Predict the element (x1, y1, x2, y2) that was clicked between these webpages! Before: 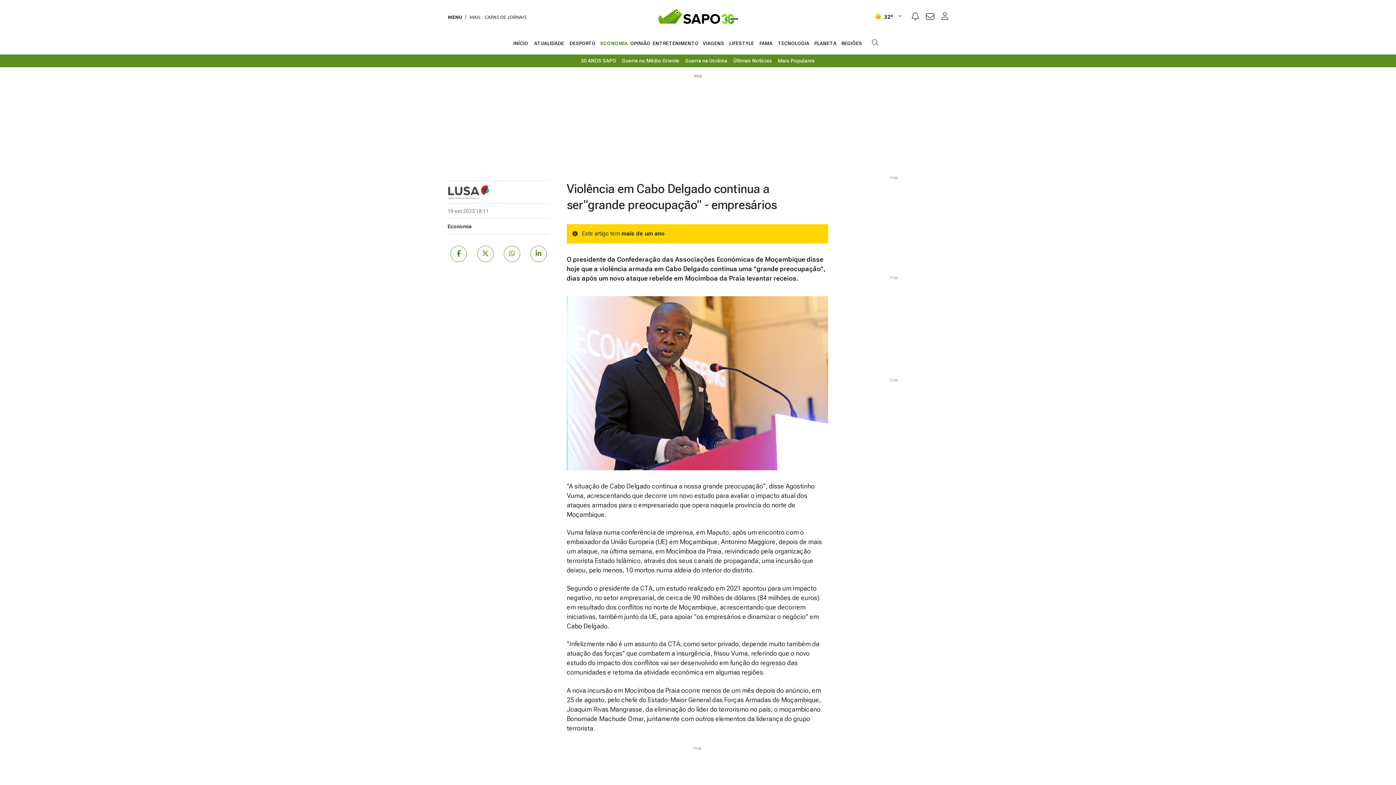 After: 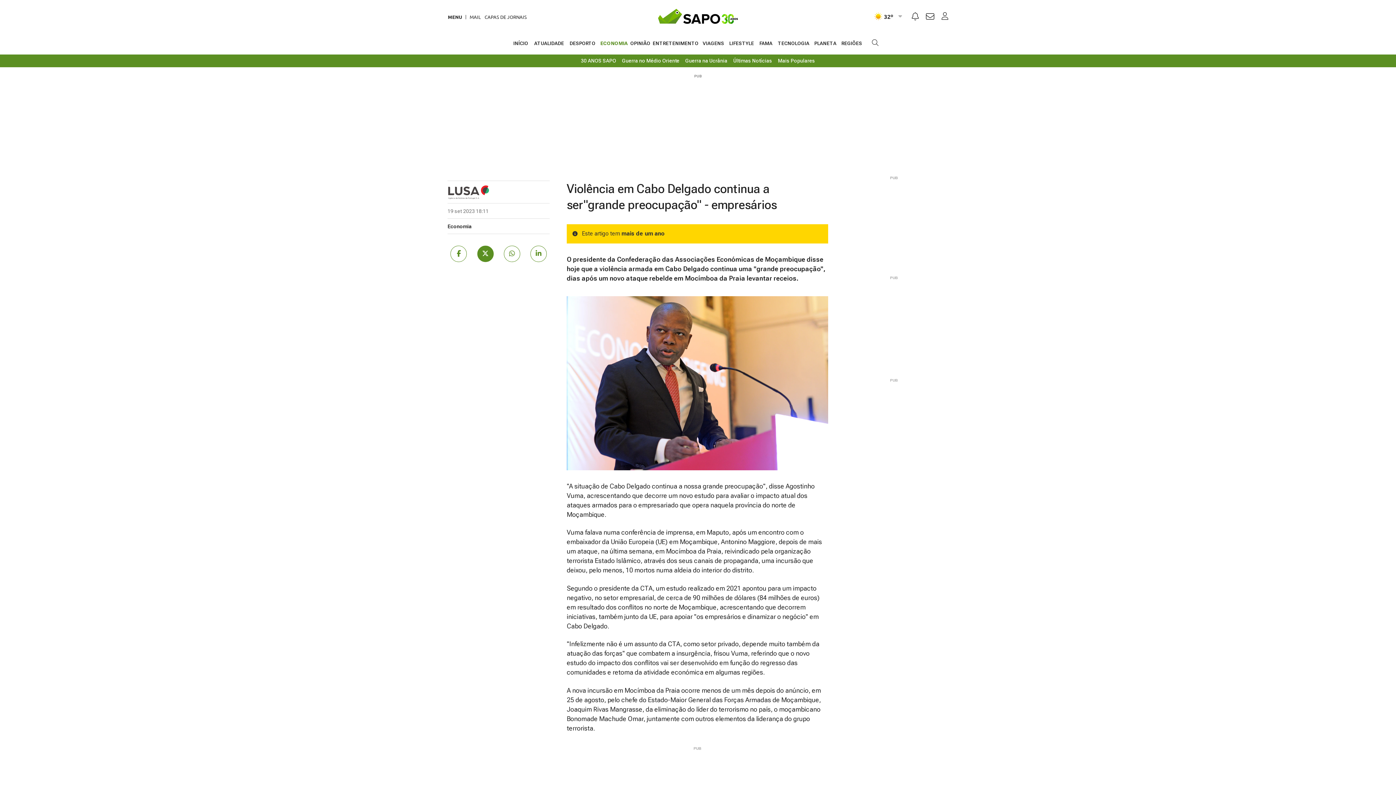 Action: bbox: (477, 245, 493, 262)